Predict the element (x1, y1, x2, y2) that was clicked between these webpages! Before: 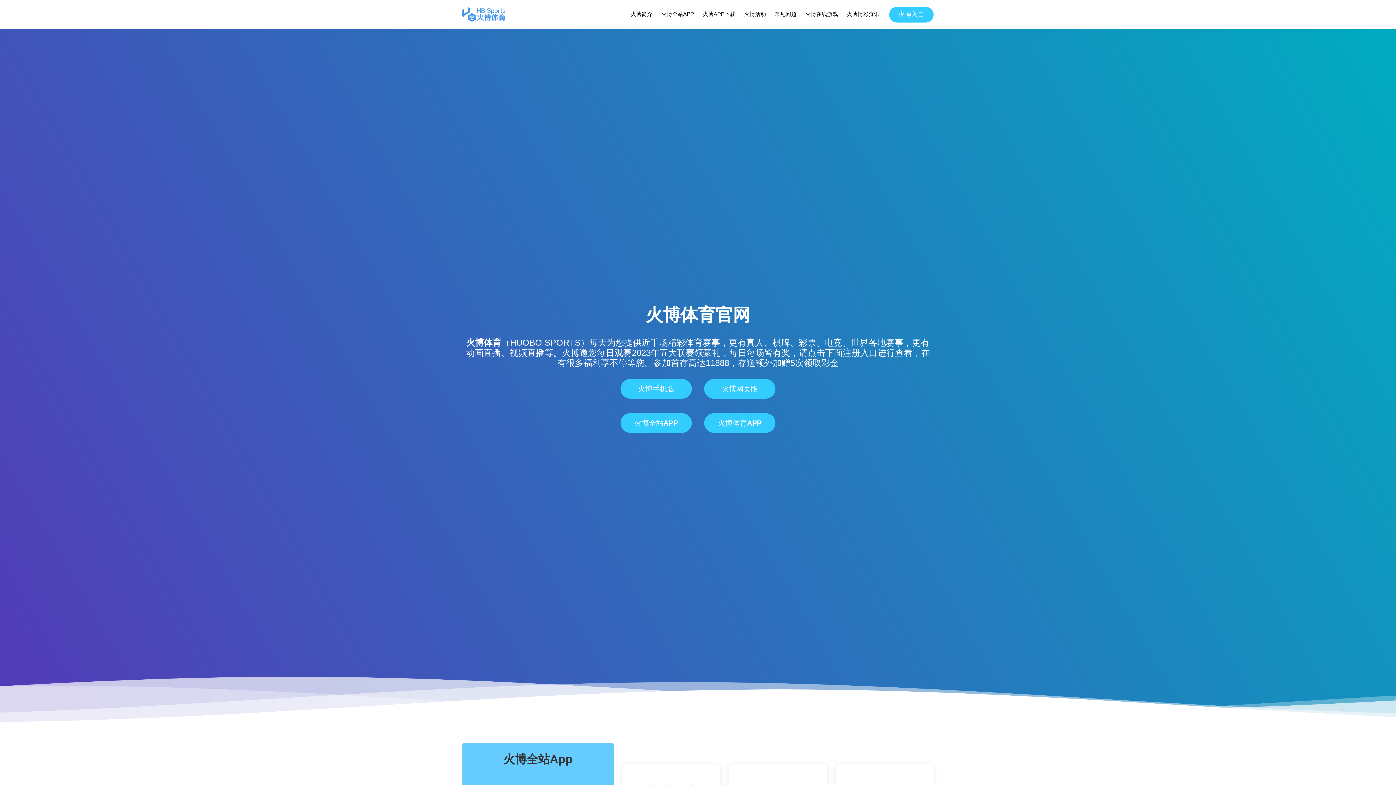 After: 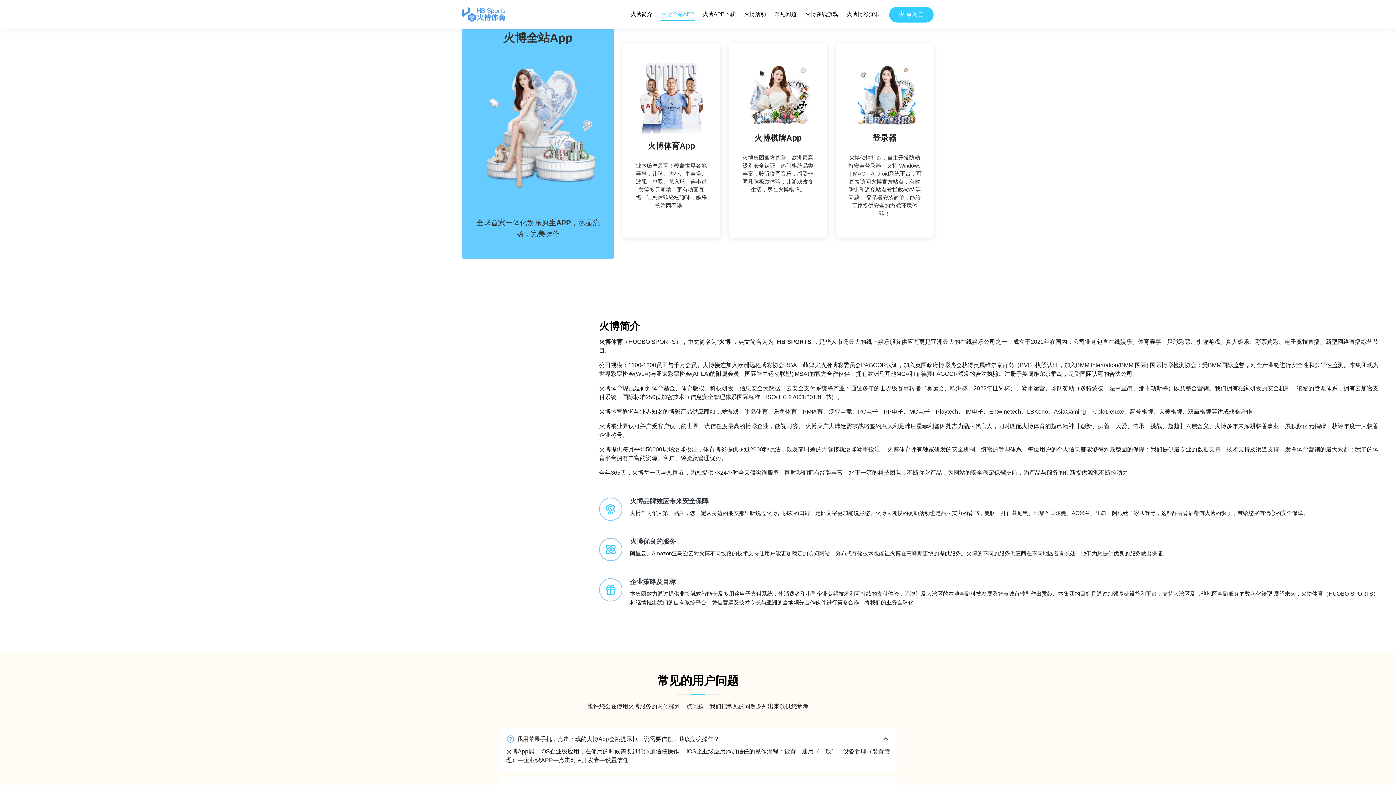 Action: label: 火博全站APP bbox: (660, 8, 694, 20)